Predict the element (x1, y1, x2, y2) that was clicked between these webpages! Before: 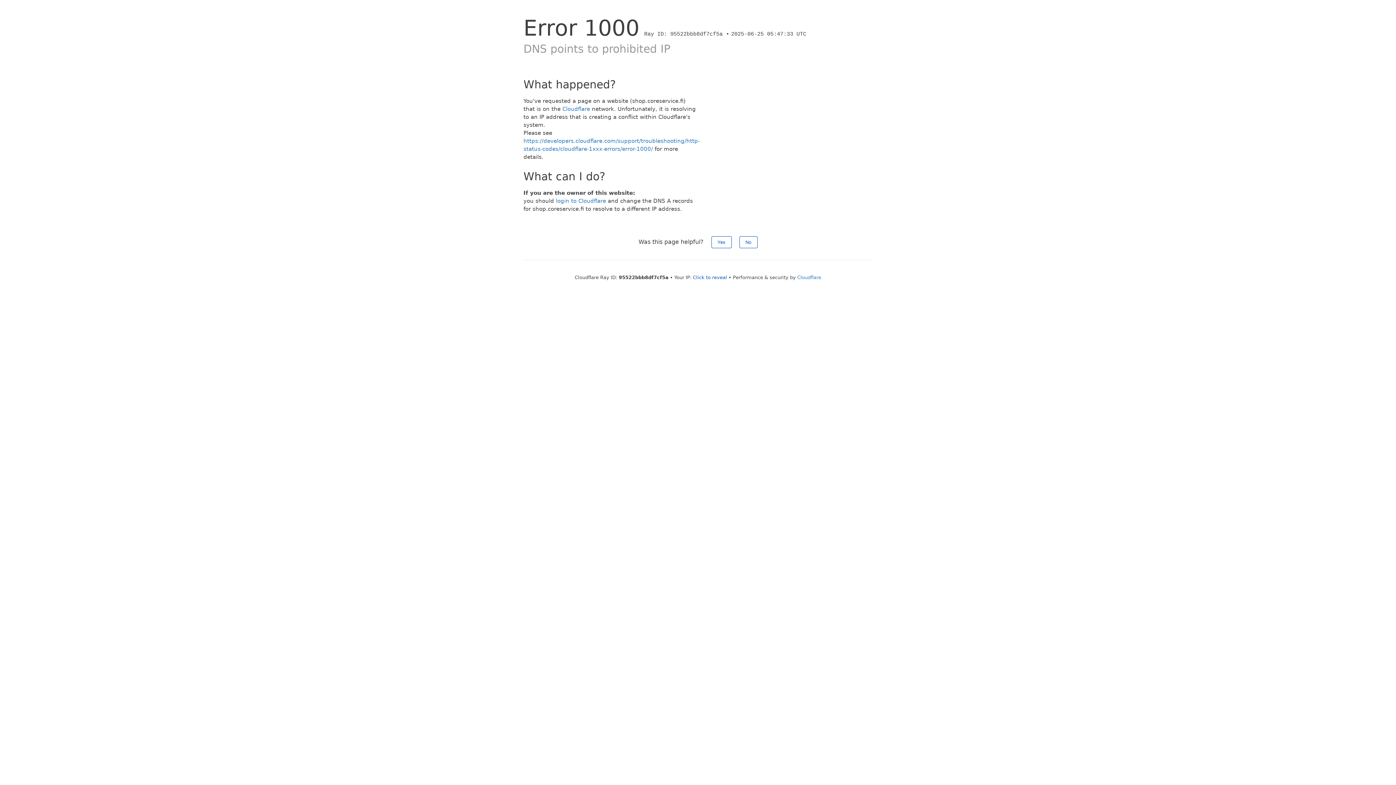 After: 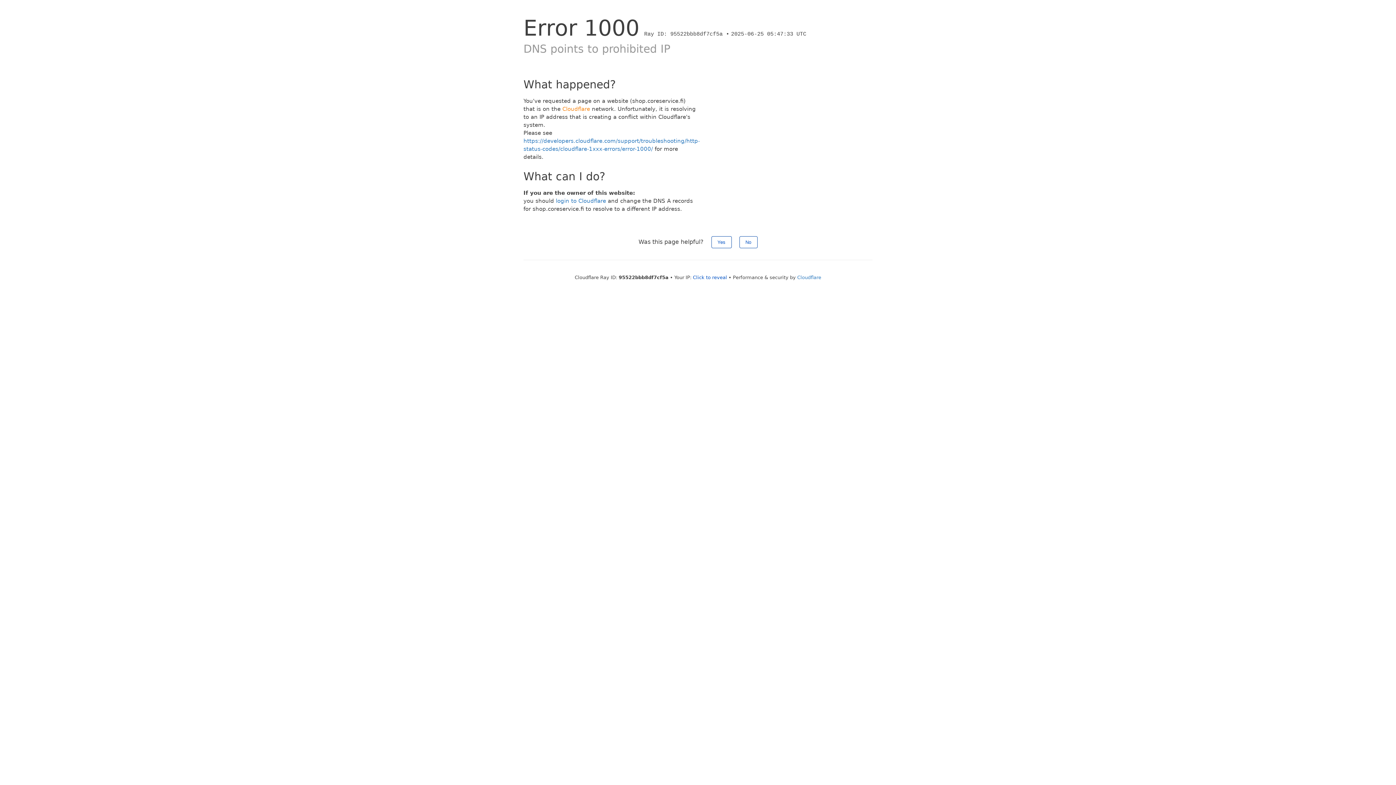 Action: bbox: (562, 105, 590, 112) label: Cloudflare